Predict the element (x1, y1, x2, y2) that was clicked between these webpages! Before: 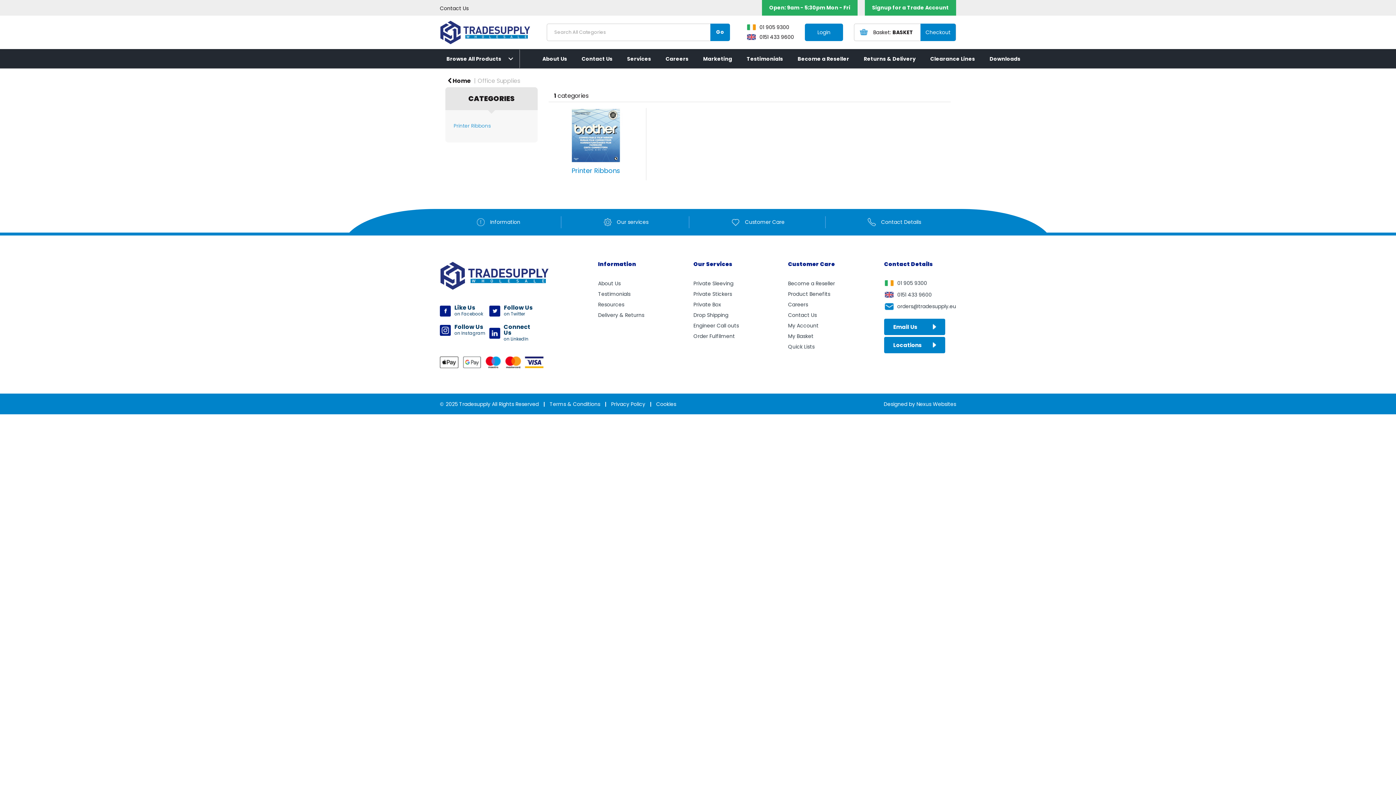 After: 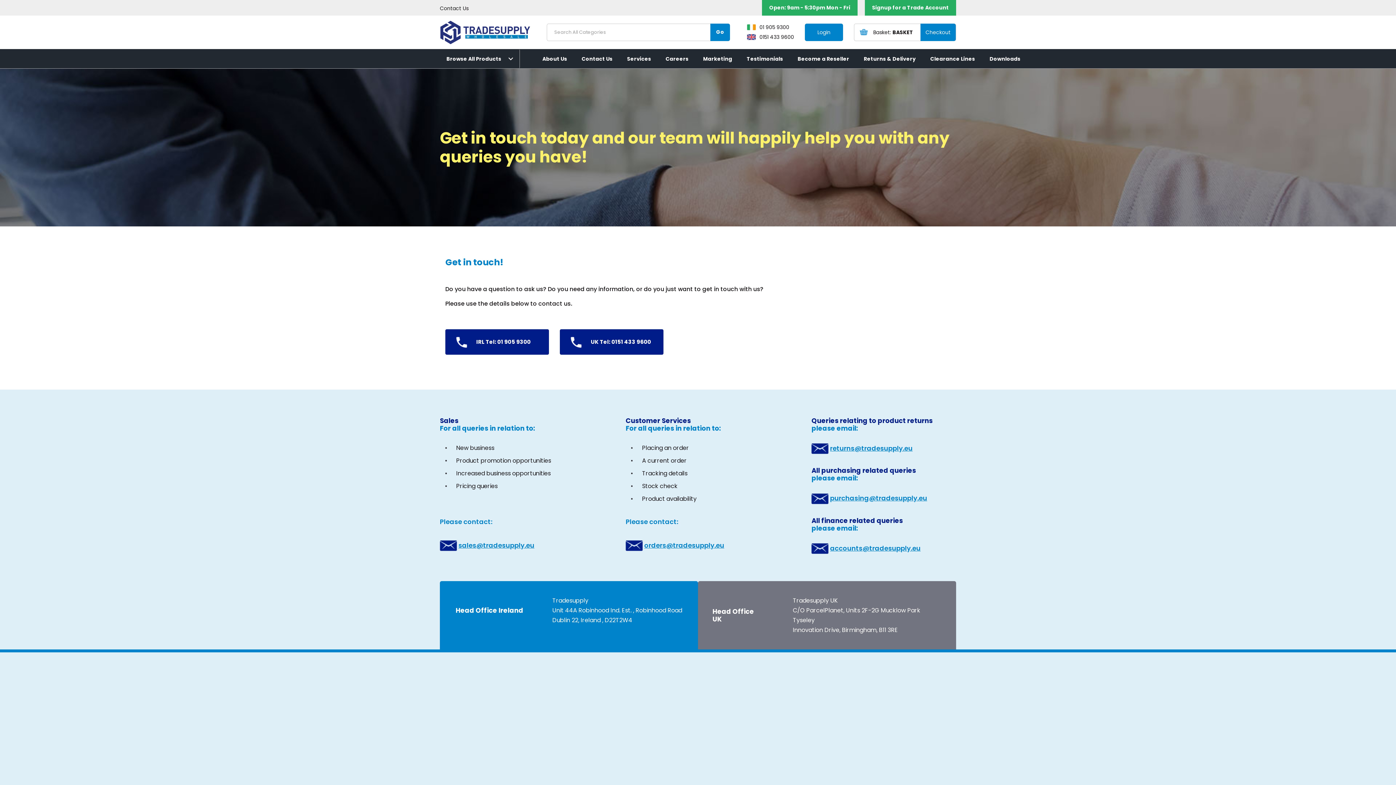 Action: label: Contact Us bbox: (788, 311, 817, 318)